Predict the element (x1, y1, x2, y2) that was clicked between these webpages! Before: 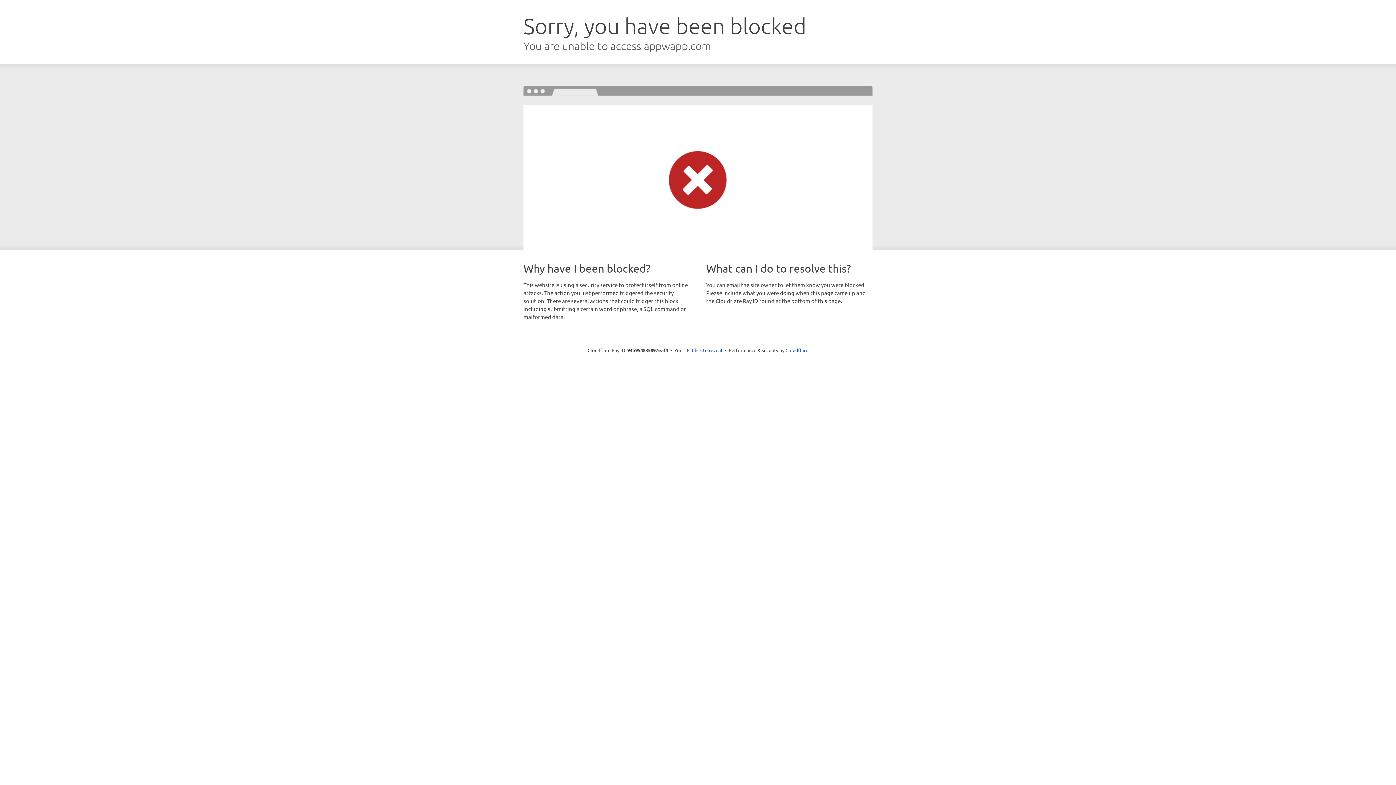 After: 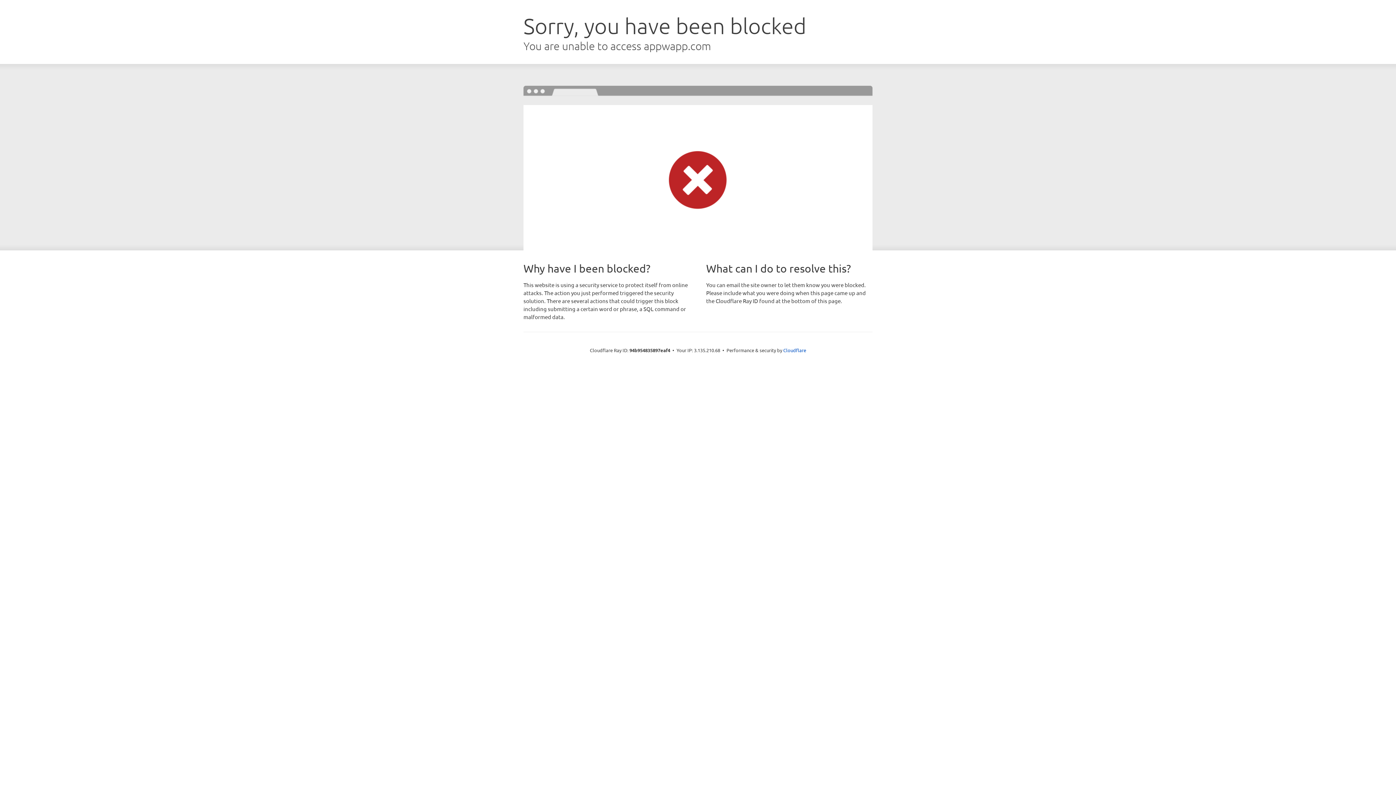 Action: bbox: (692, 346, 722, 353) label: Click to reveal